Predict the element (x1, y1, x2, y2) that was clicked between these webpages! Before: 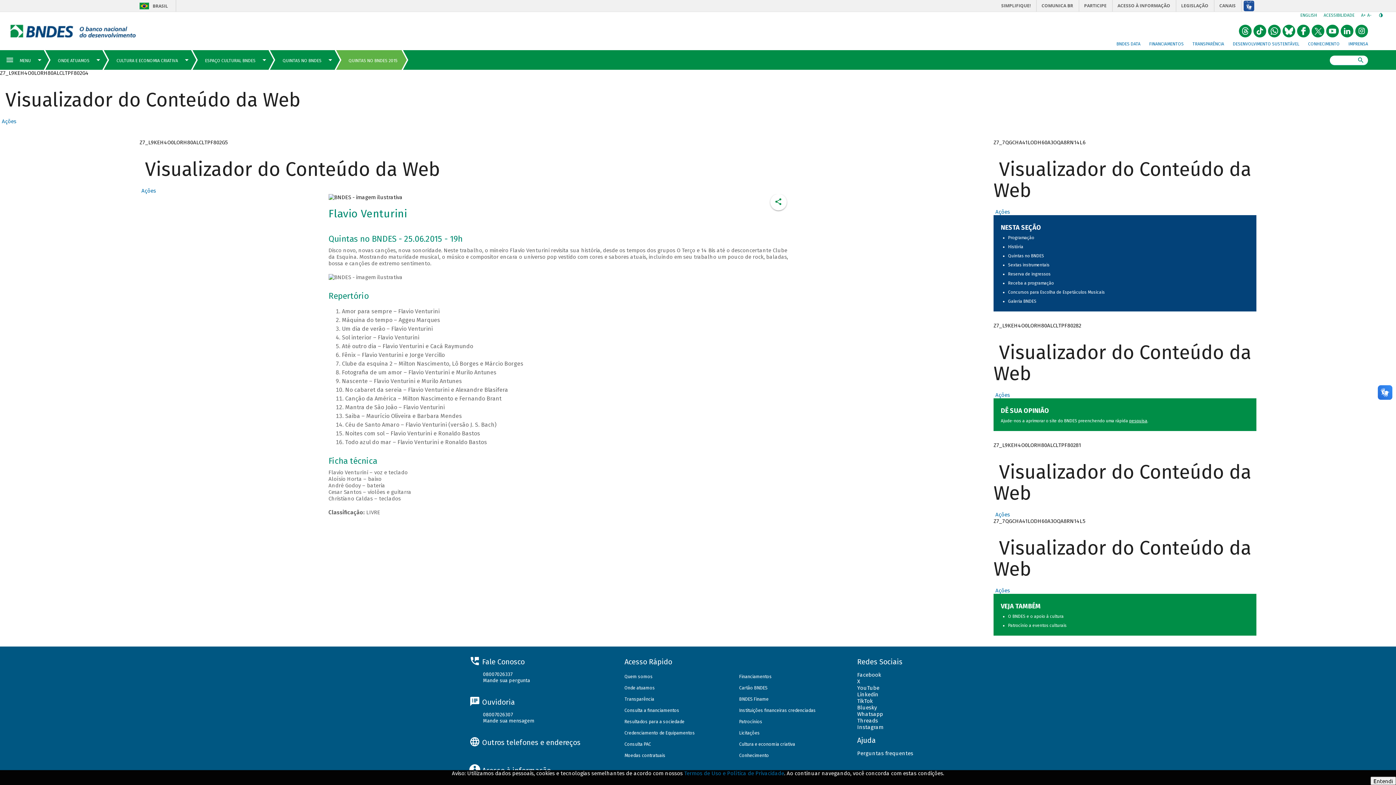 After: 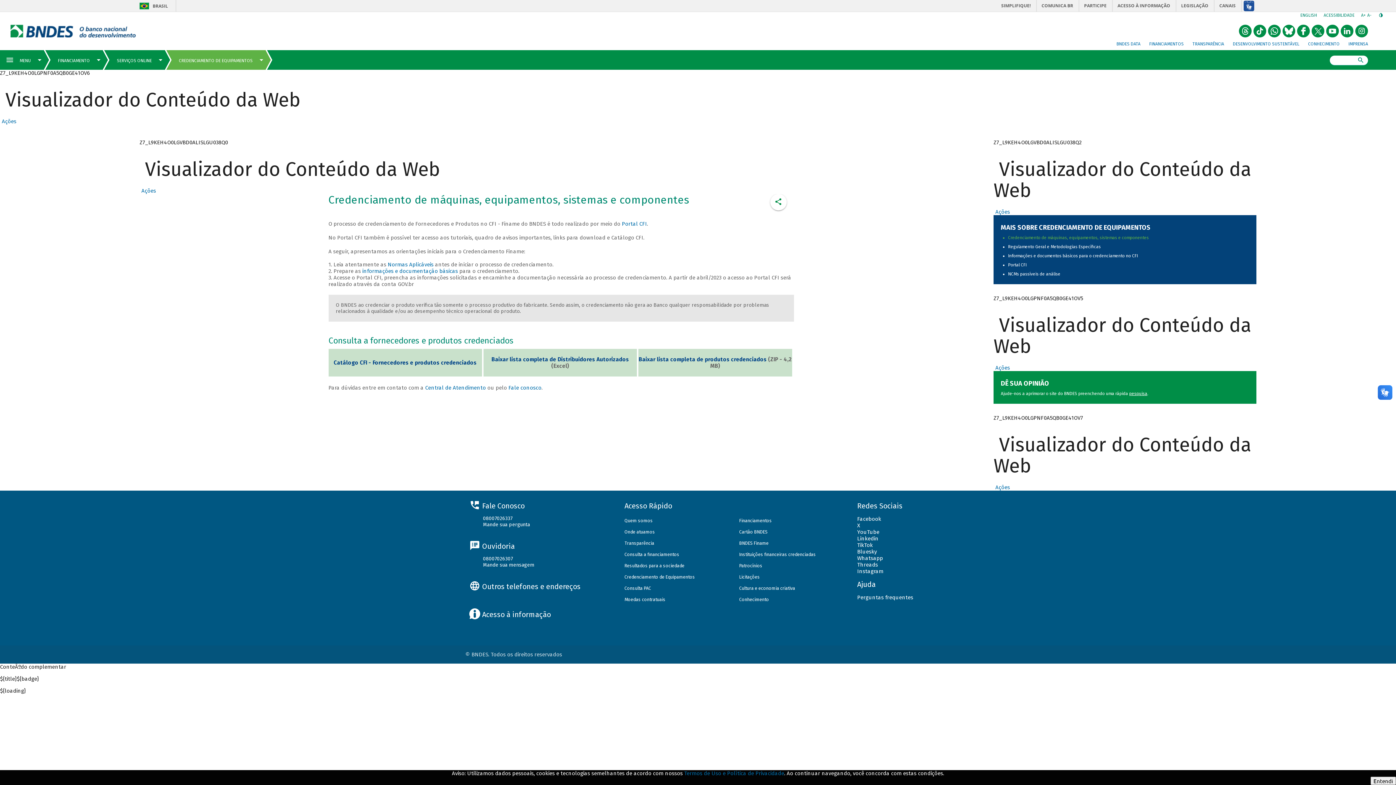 Action: label: Credenciamento de Equipamentos bbox: (624, 730, 695, 735)